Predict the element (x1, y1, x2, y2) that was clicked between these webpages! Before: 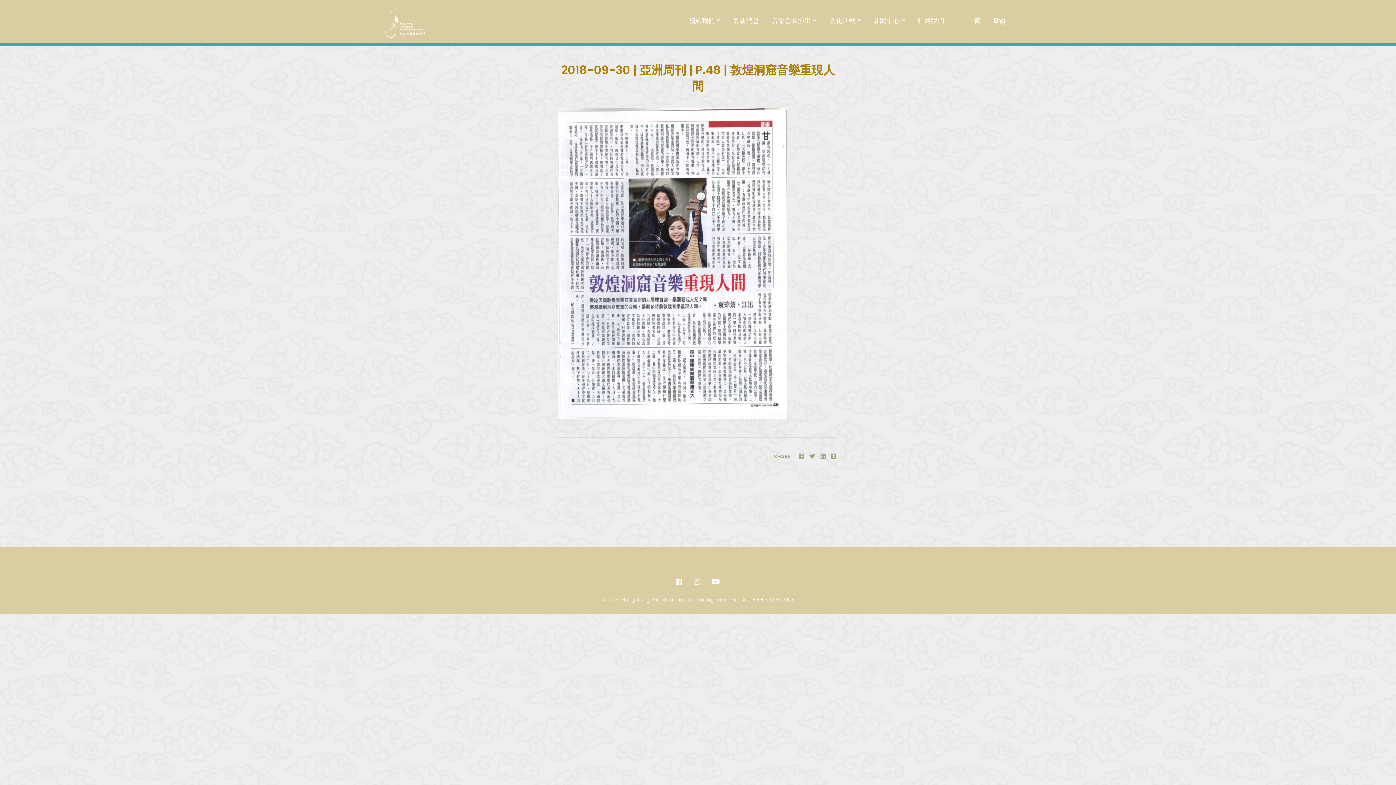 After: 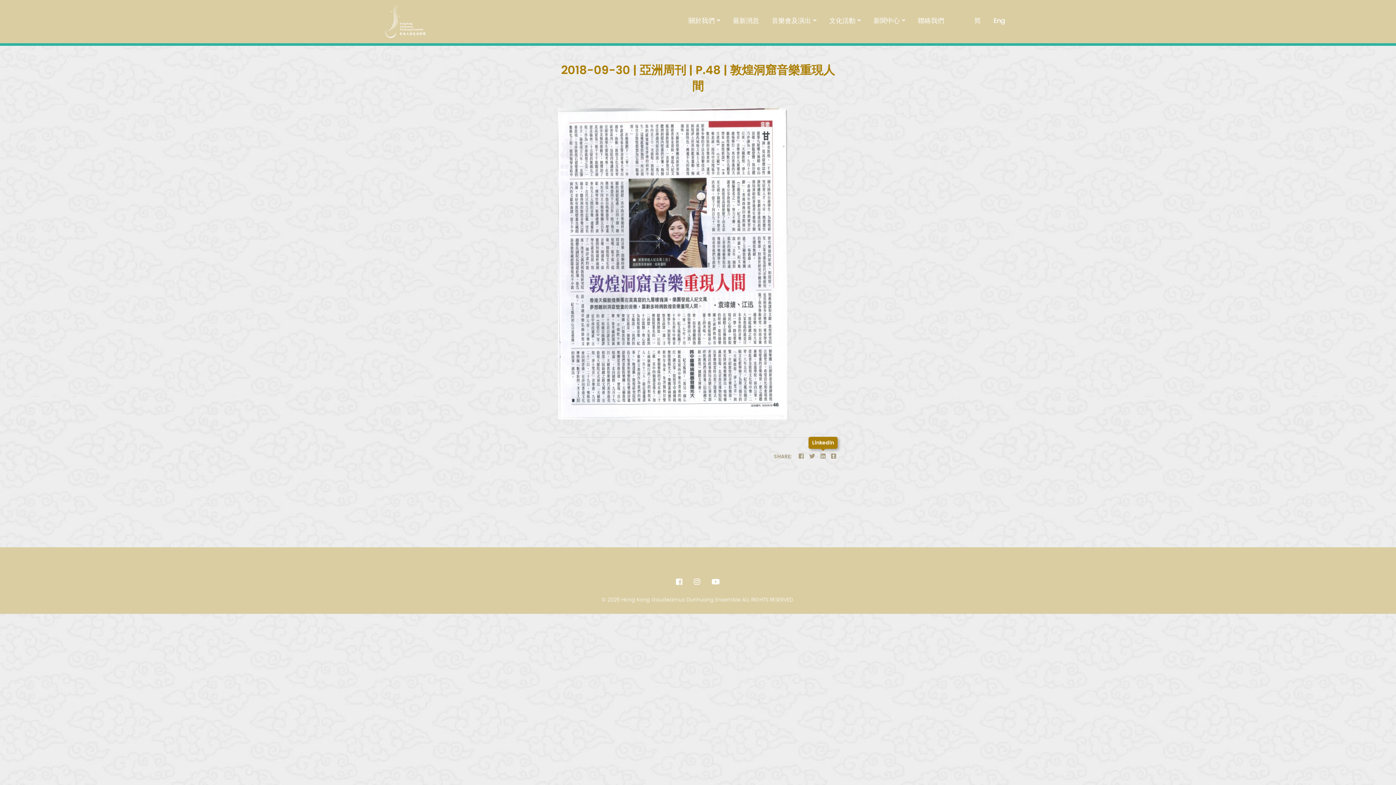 Action: label: Linkedin bbox: (818, 452, 827, 461)